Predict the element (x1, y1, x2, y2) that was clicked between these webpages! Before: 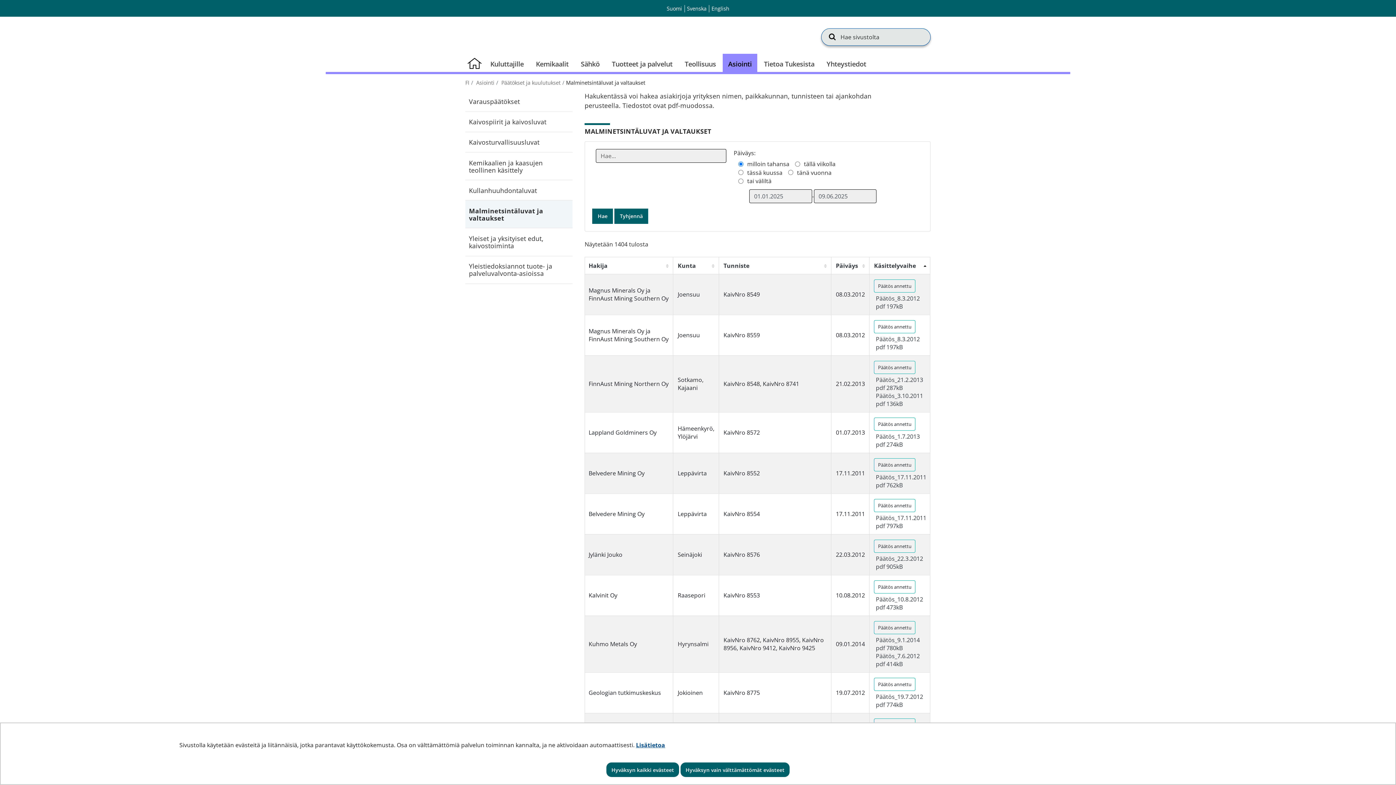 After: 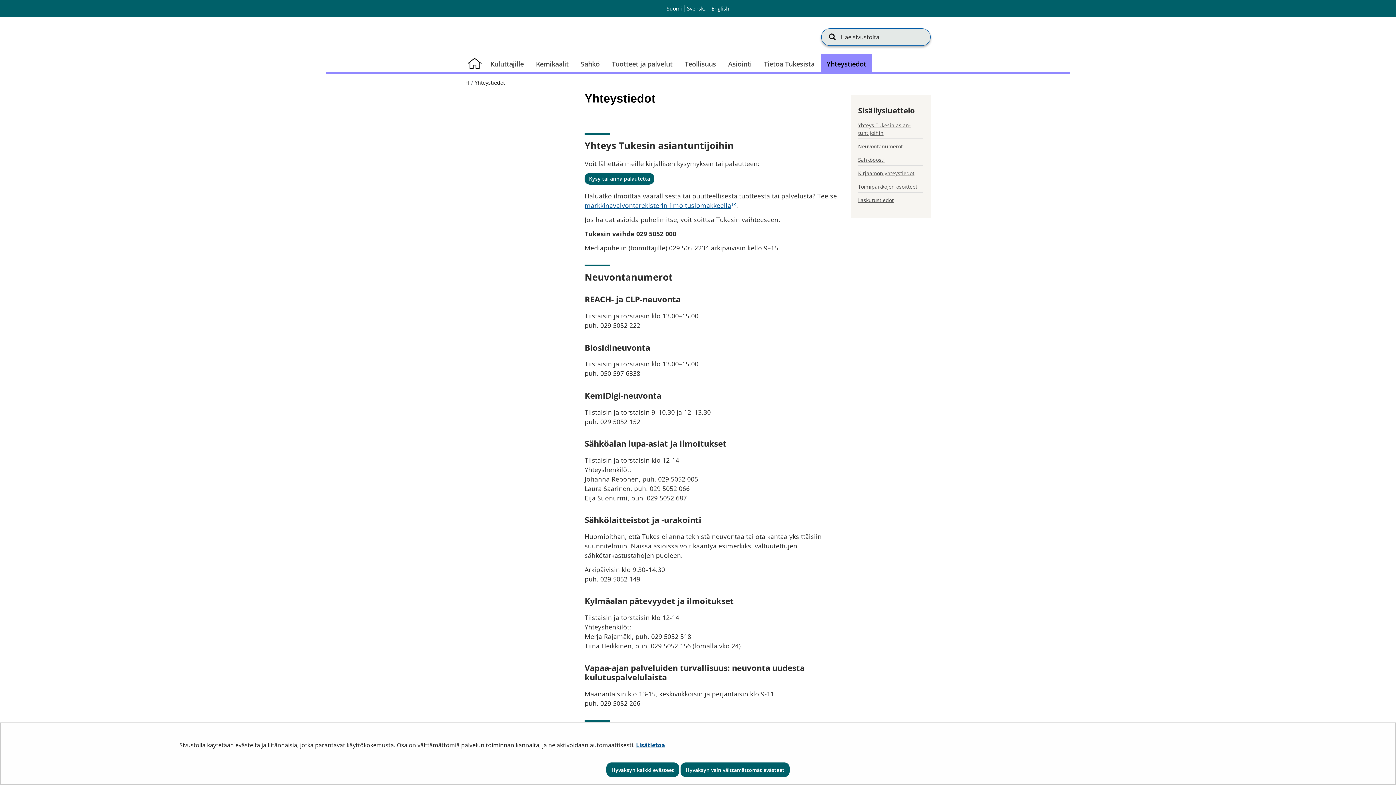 Action: bbox: (821, 53, 871, 72) label: Yhteystiedot